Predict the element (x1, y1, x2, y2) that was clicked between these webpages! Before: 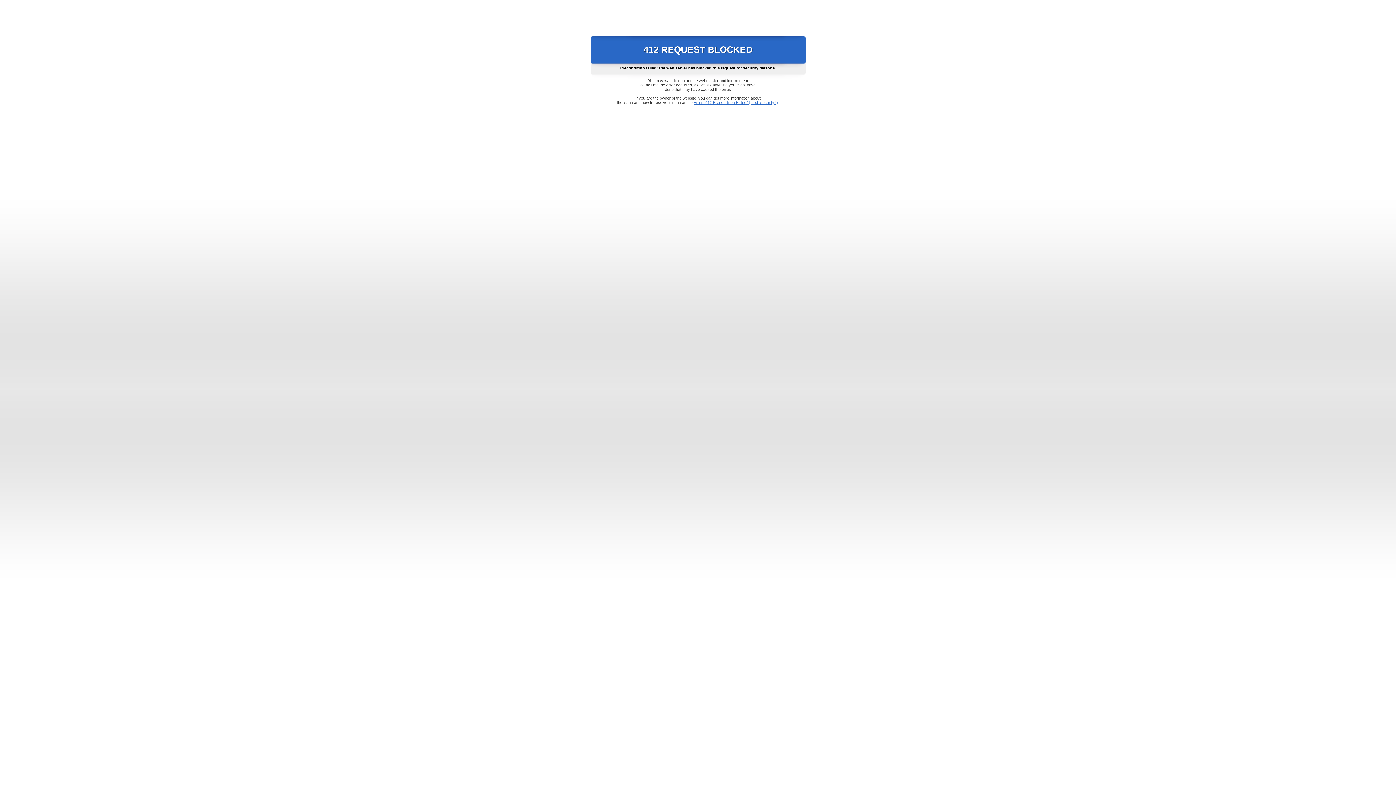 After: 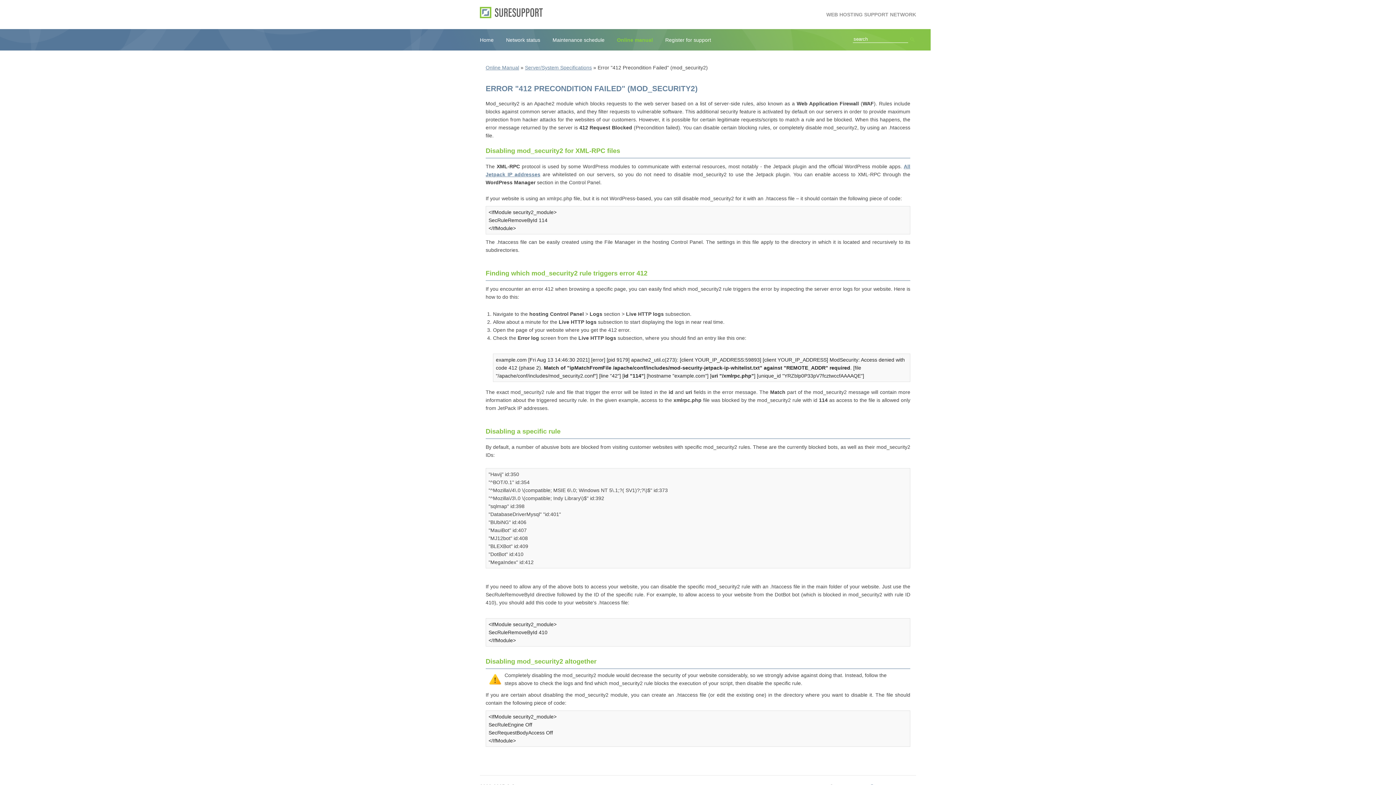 Action: bbox: (693, 100, 778, 104) label: Error "412 Precondition Failed" (mod_security2)